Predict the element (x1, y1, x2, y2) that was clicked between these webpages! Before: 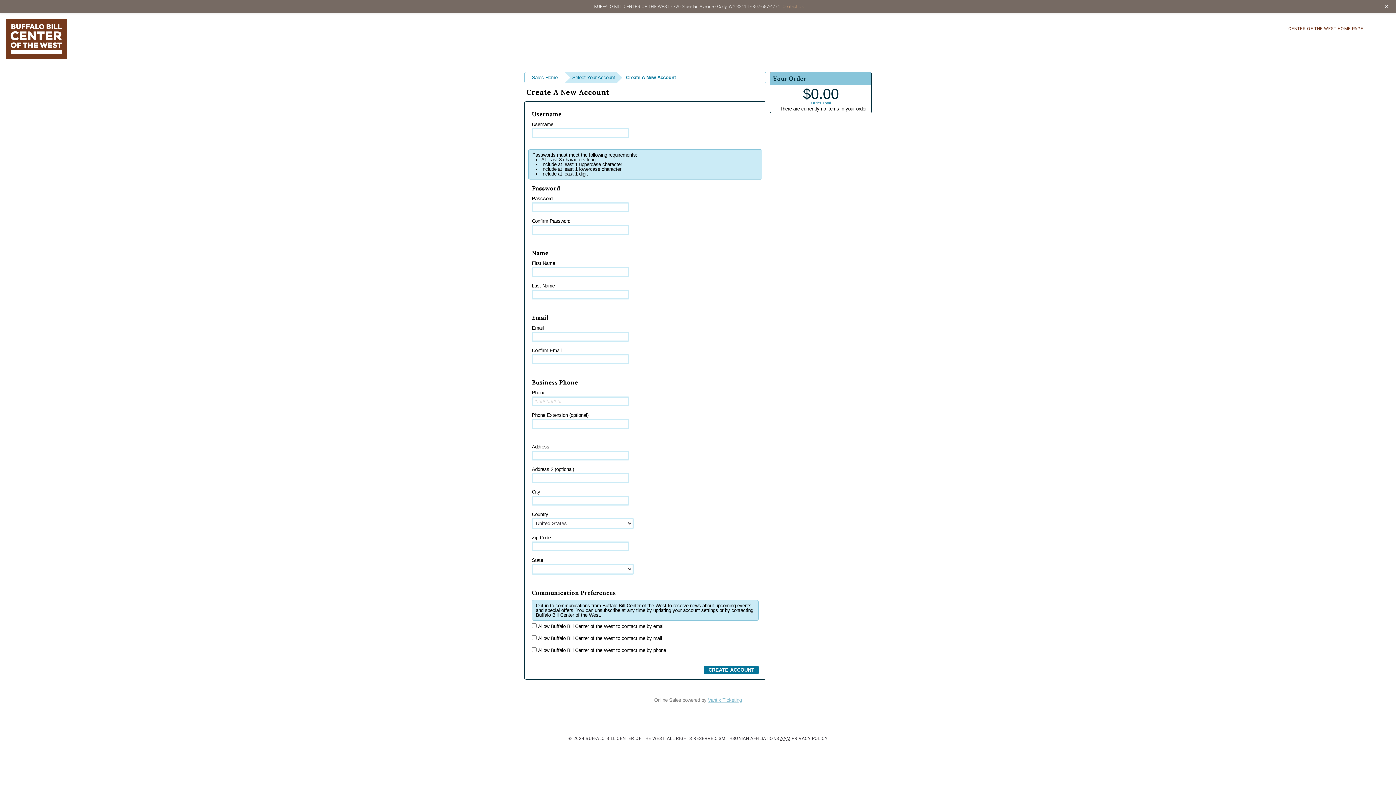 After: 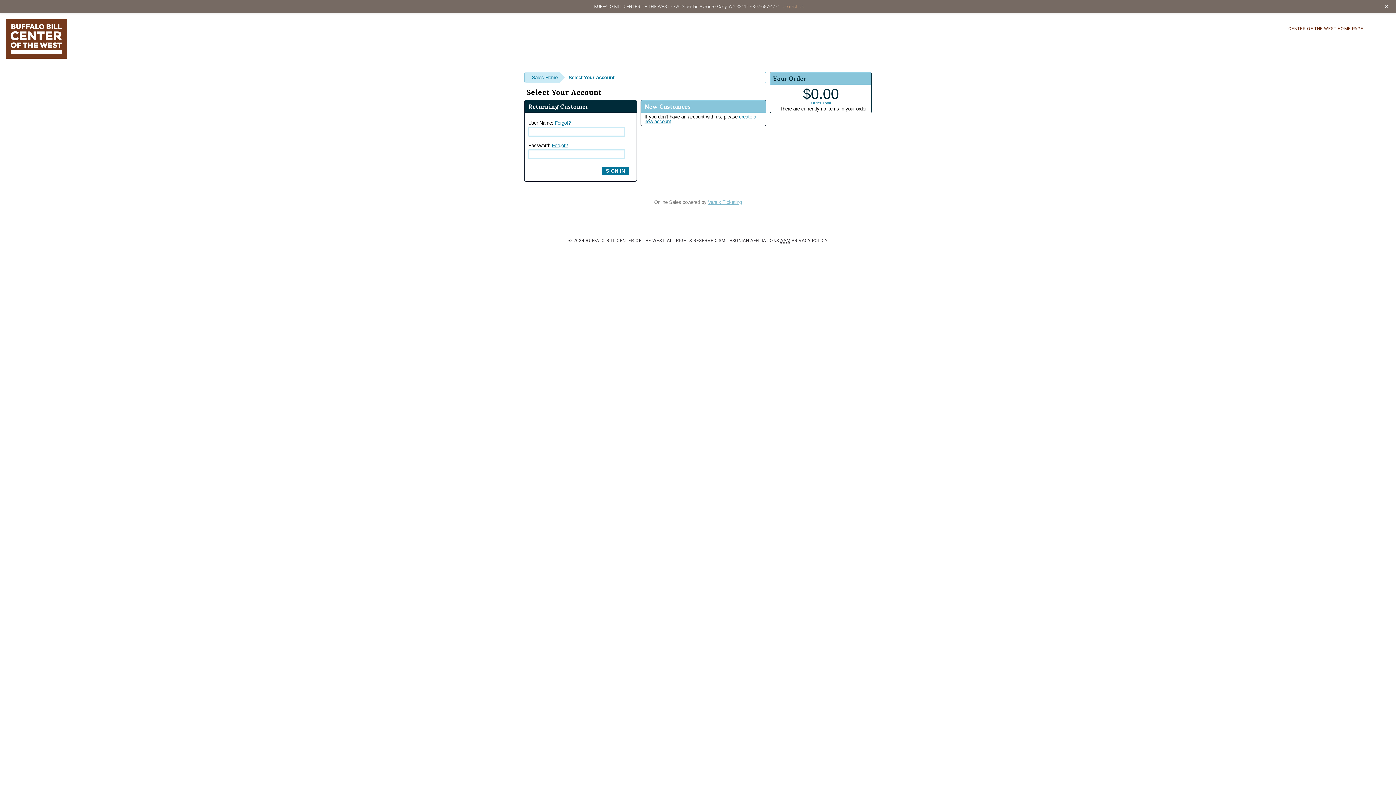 Action: bbox: (565, 72, 622, 82) label: Select Your Account